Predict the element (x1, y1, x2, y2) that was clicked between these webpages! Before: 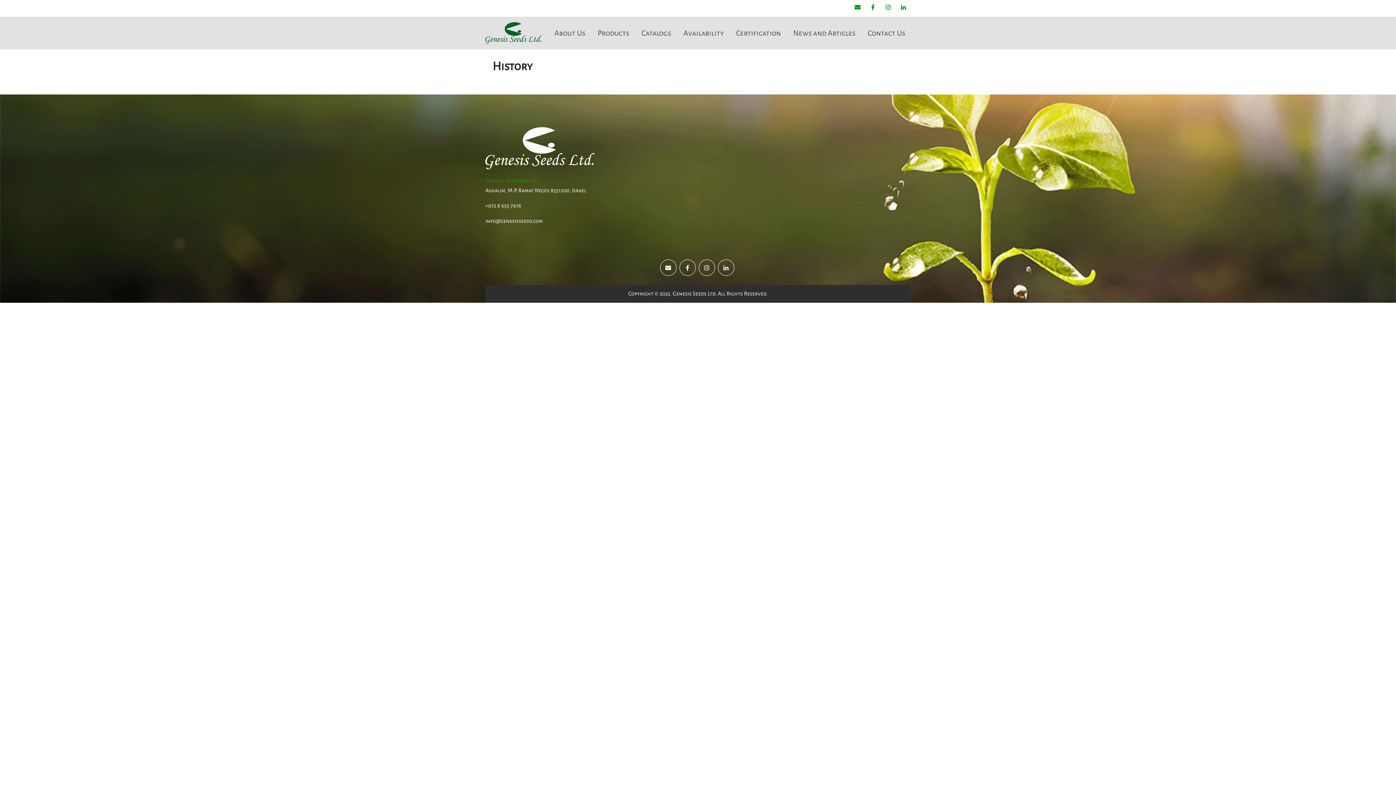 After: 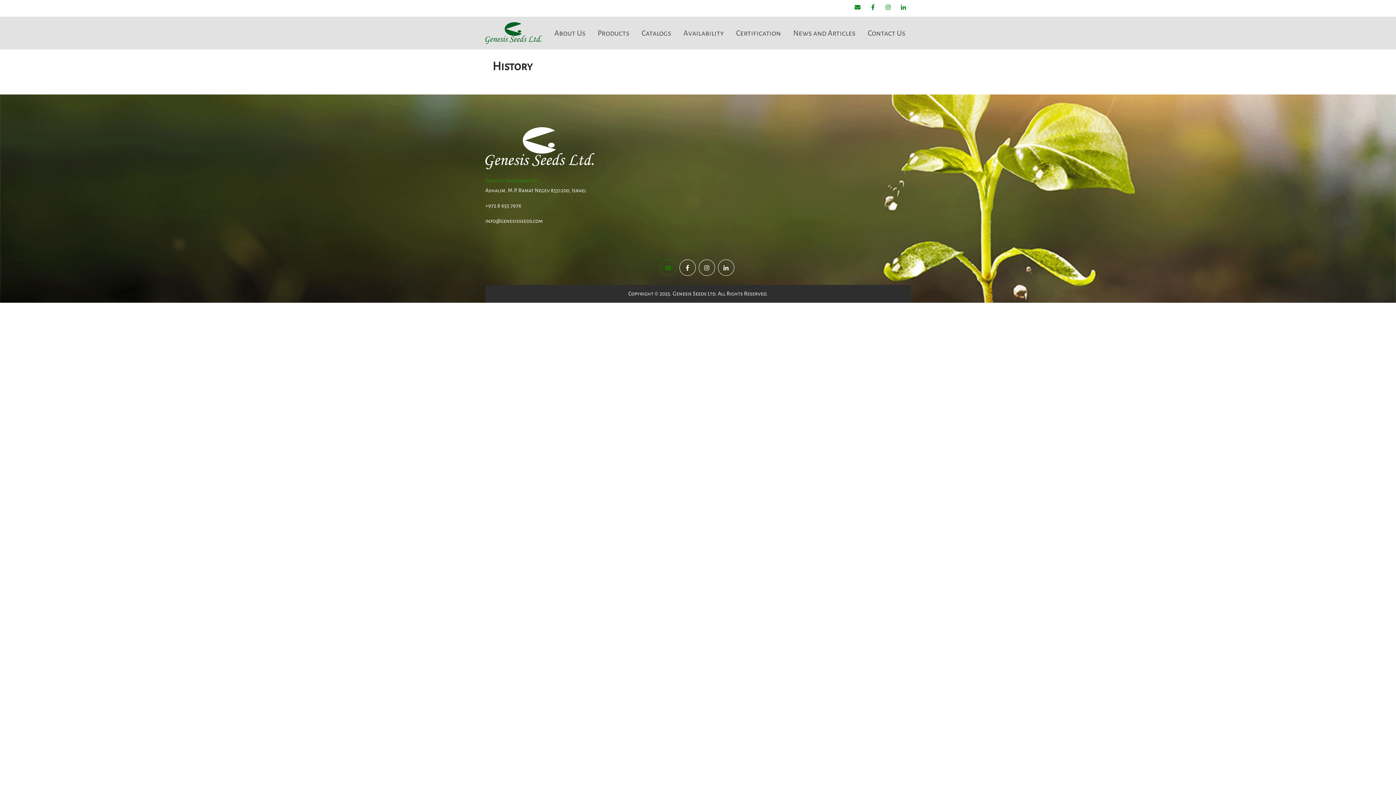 Action: bbox: (660, 259, 676, 276)